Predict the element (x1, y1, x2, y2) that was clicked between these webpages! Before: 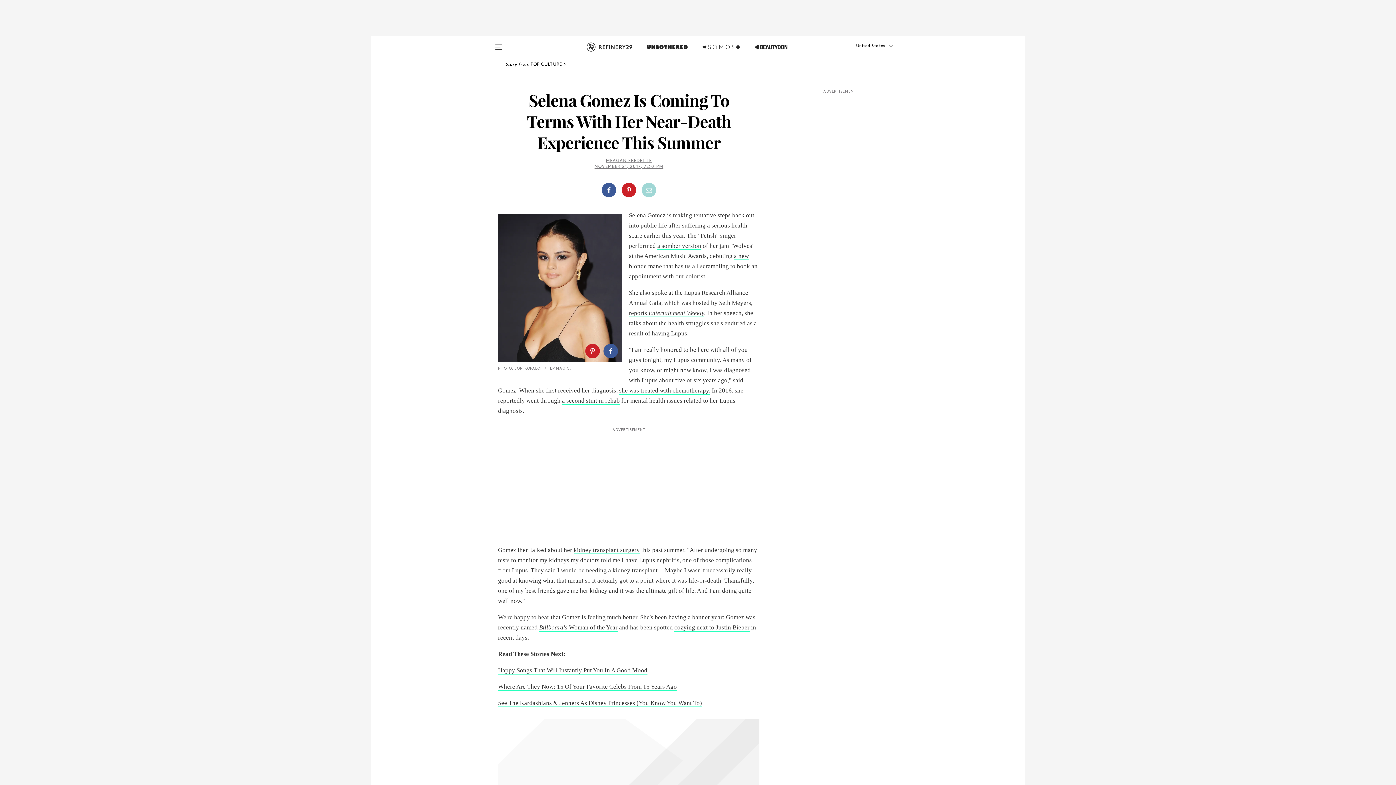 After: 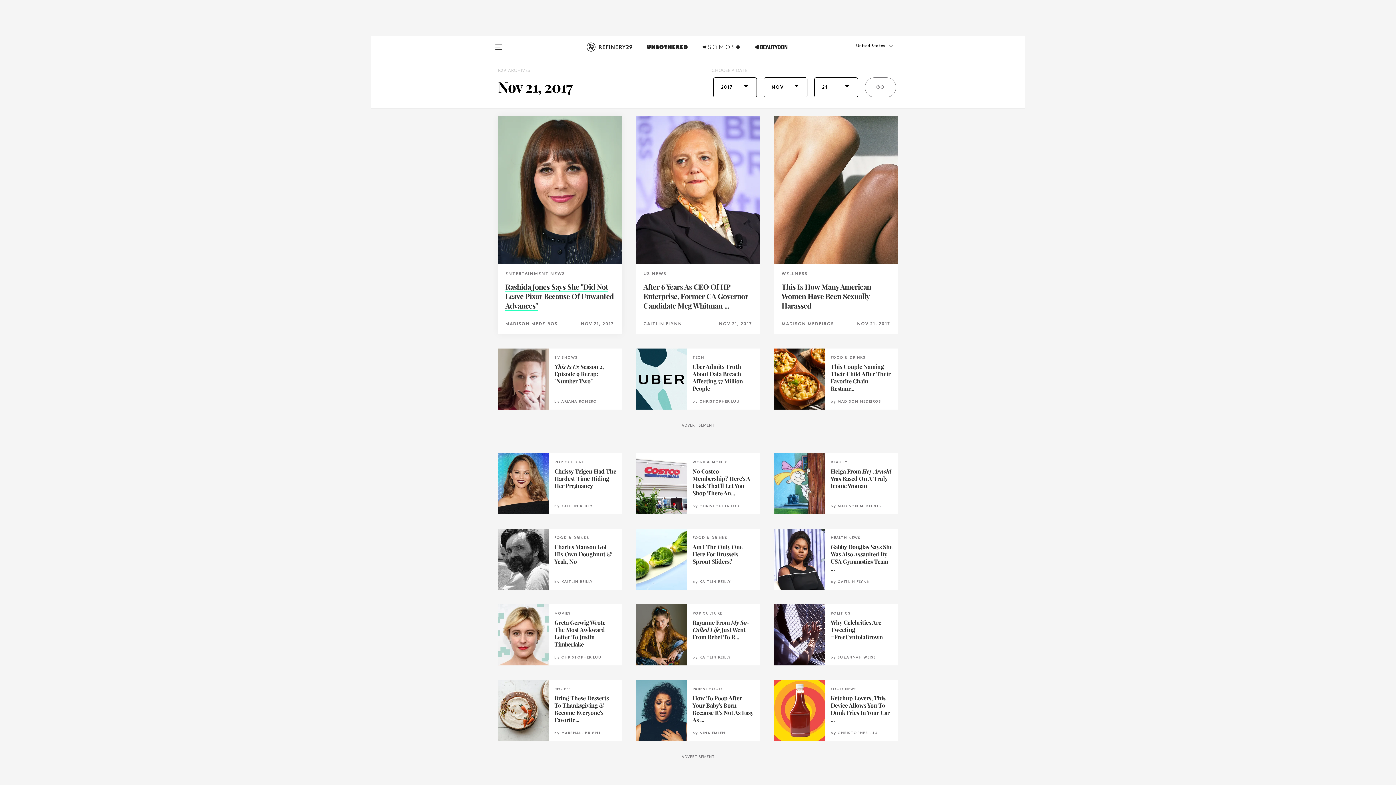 Action: bbox: (594, 164, 663, 169) label: NOVEMBER 21, 2017, 7:30 PM